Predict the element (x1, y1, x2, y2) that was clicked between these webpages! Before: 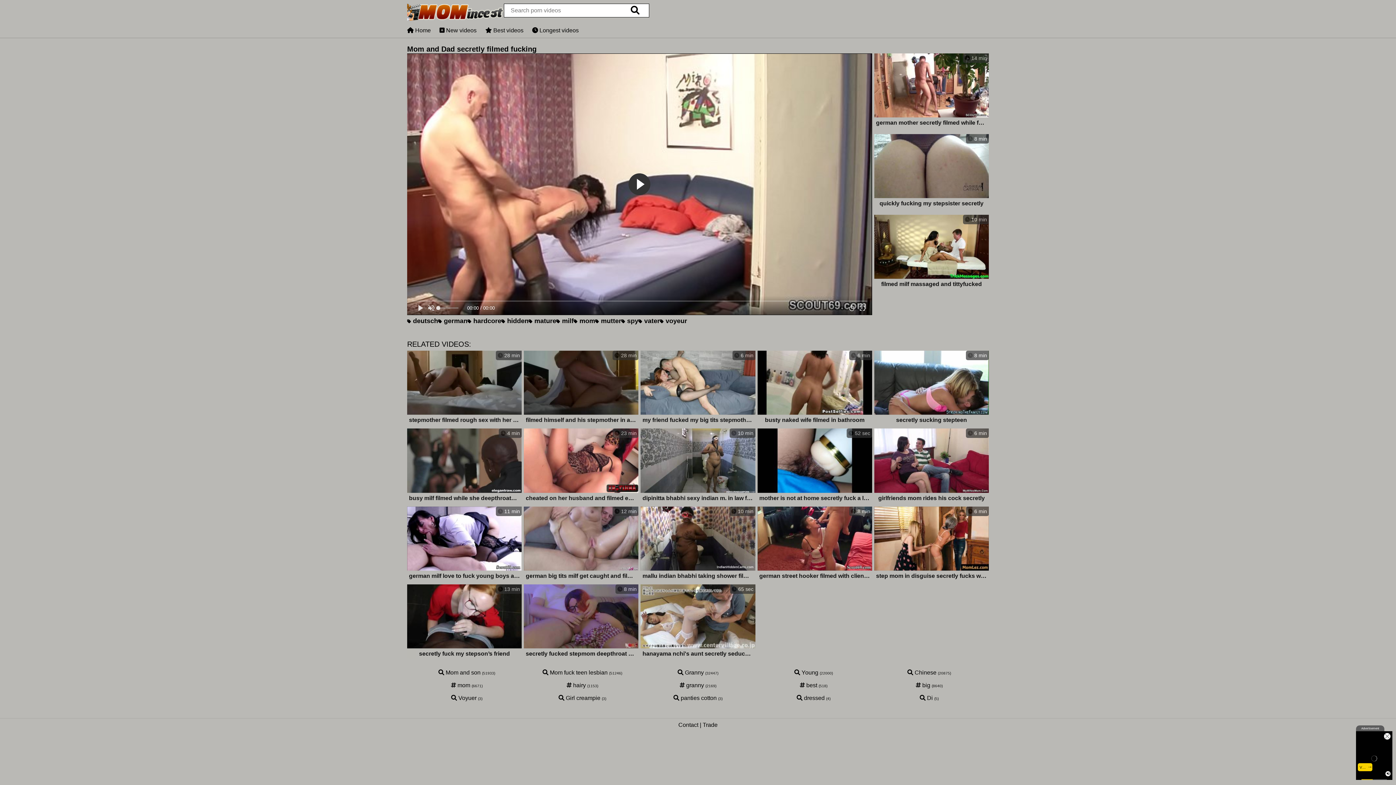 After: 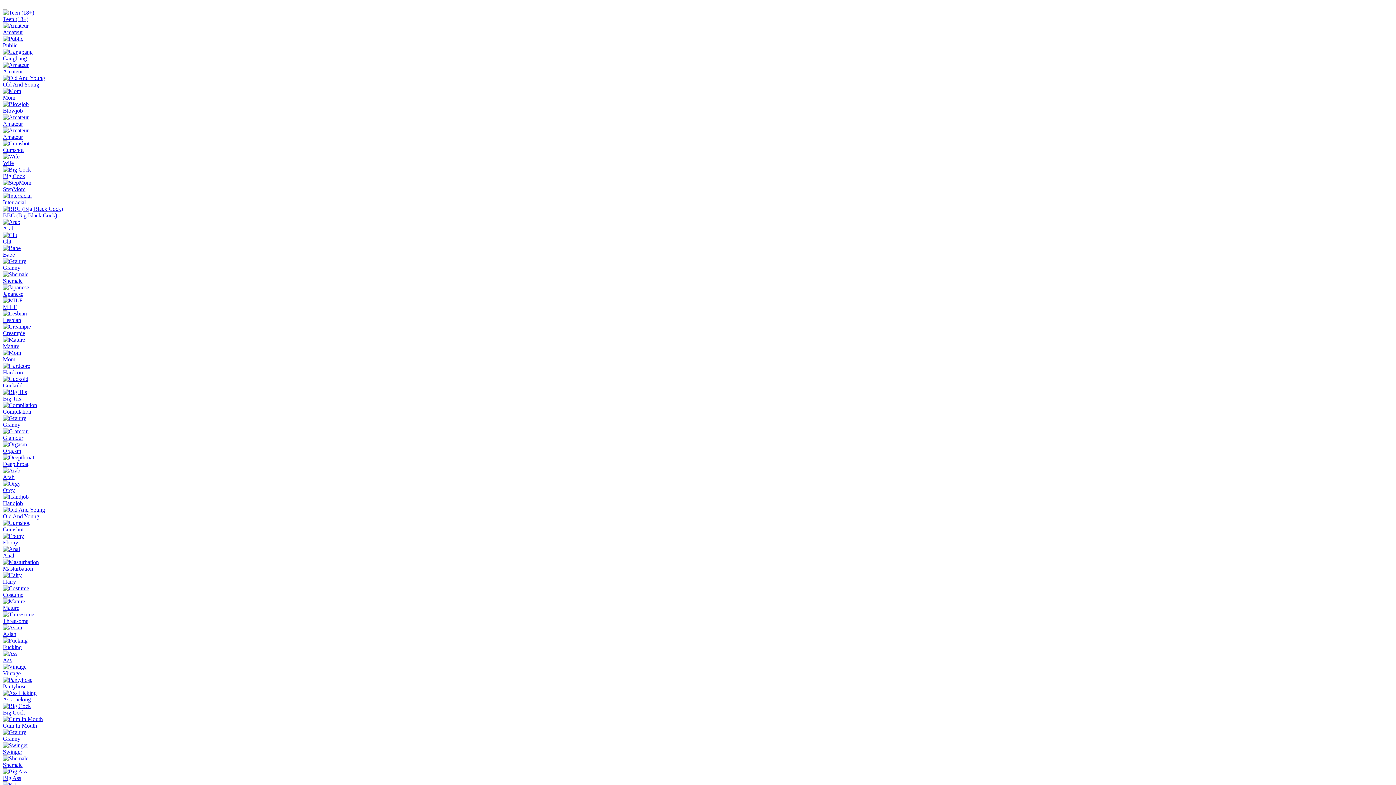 Action: bbox: (524, 350, 638, 426) label:  28 min
filmed himself and his stepmother in a hotel room